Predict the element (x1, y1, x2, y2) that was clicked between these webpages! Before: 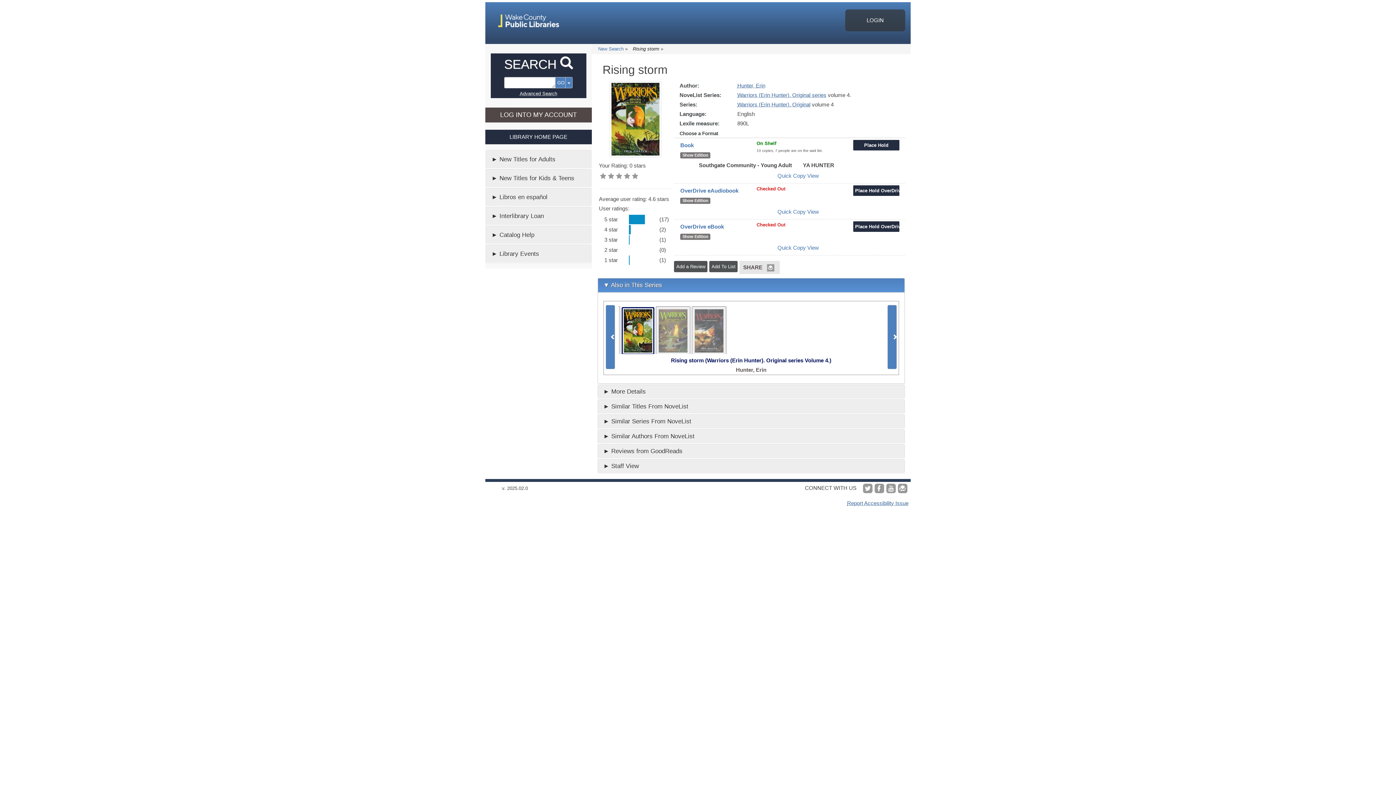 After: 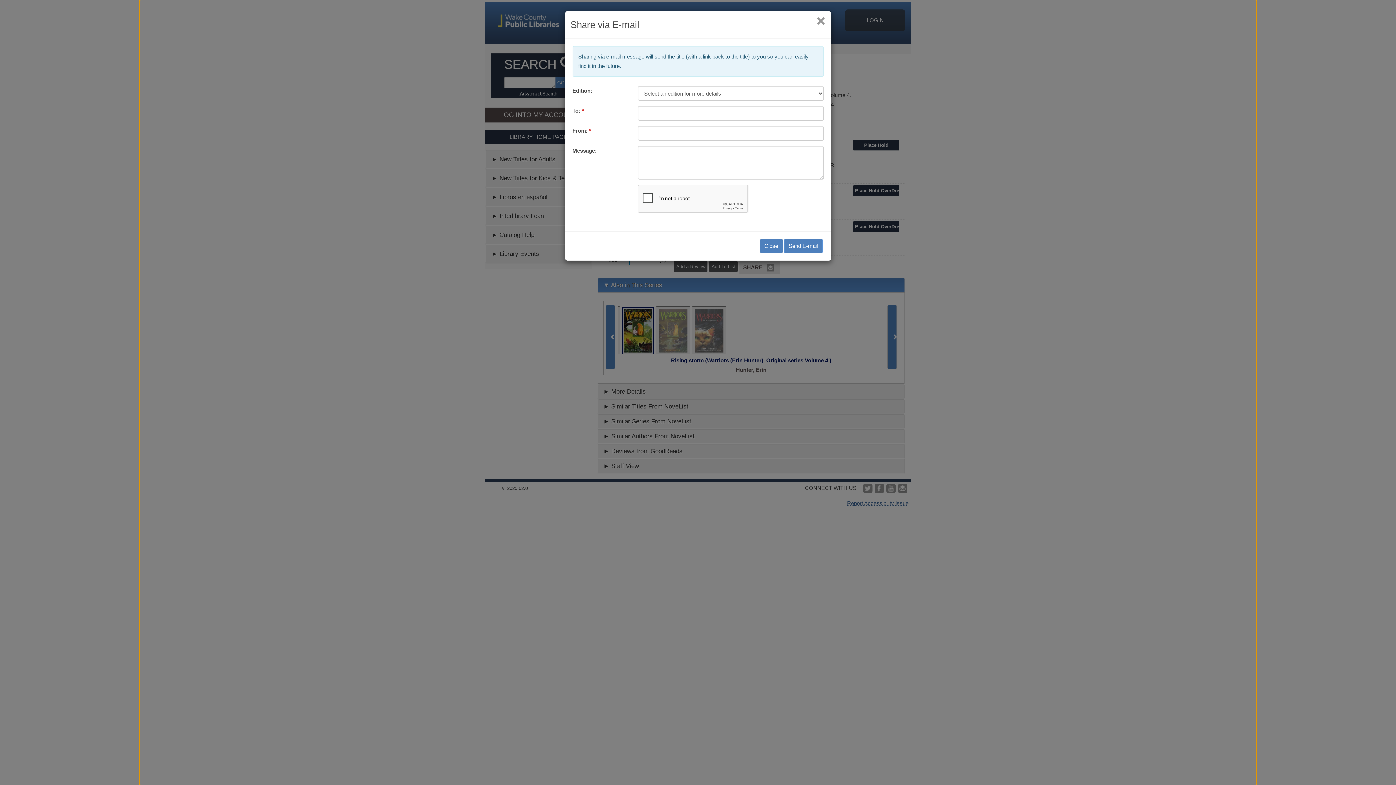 Action: bbox: (766, 264, 775, 270)